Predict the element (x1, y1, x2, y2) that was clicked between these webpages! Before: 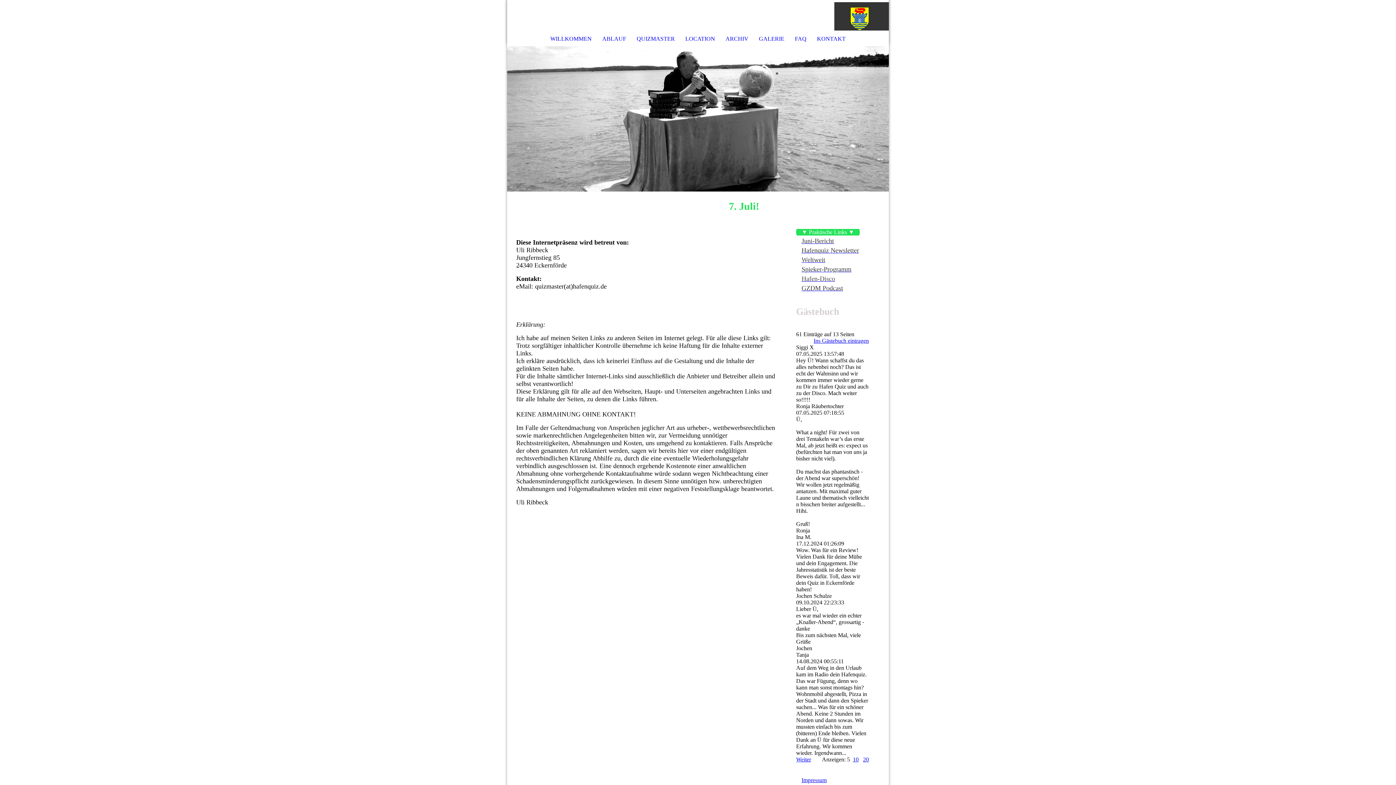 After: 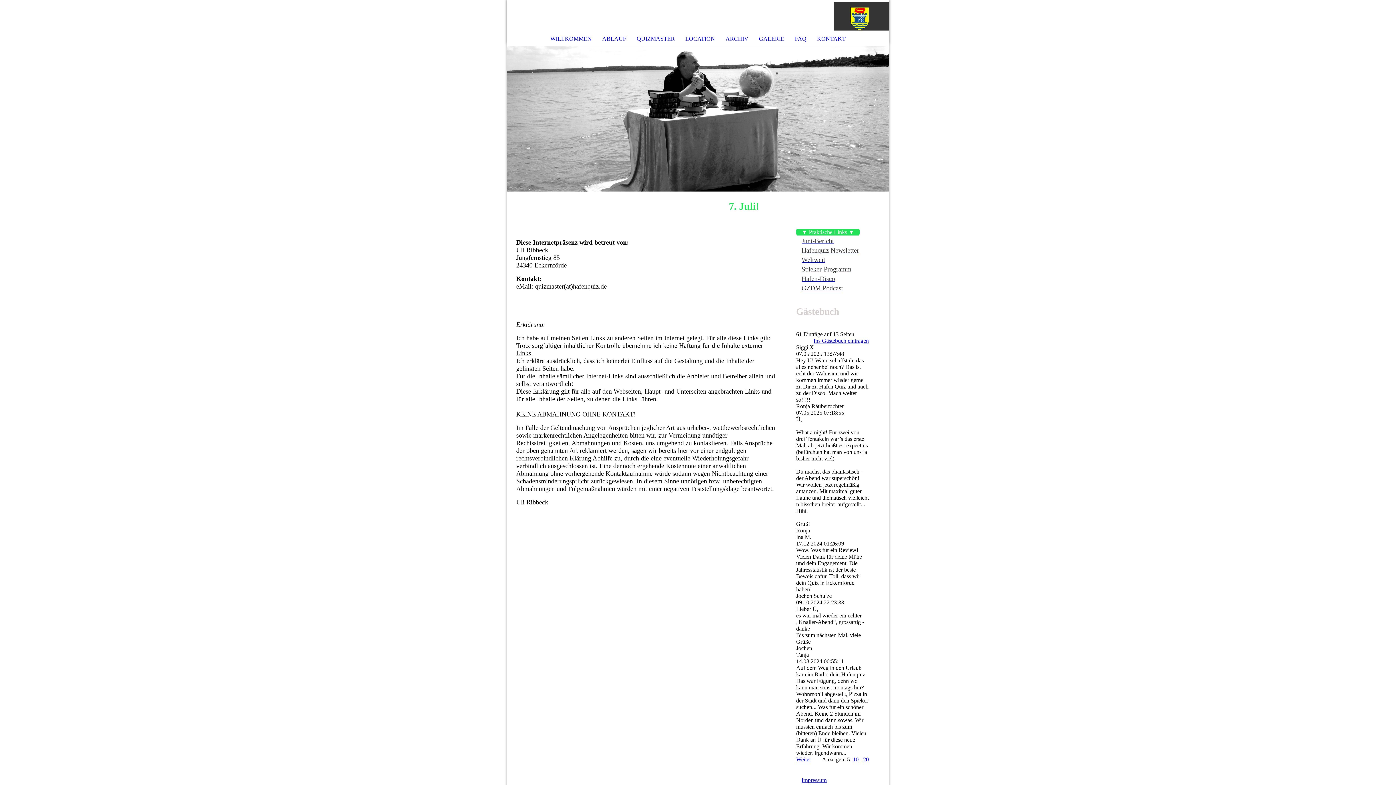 Action: bbox: (796, 243, 864, 257) label: Hafenquiz Newsletter